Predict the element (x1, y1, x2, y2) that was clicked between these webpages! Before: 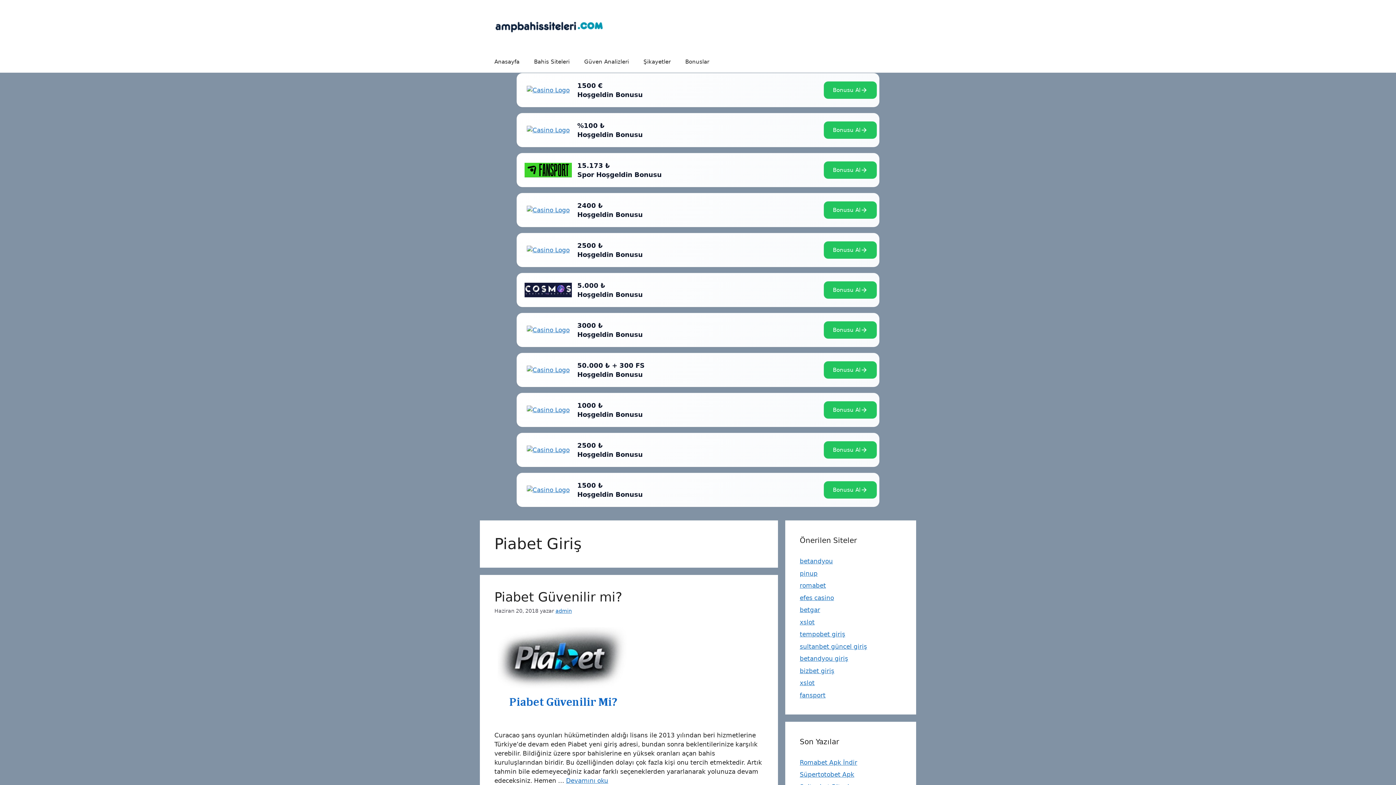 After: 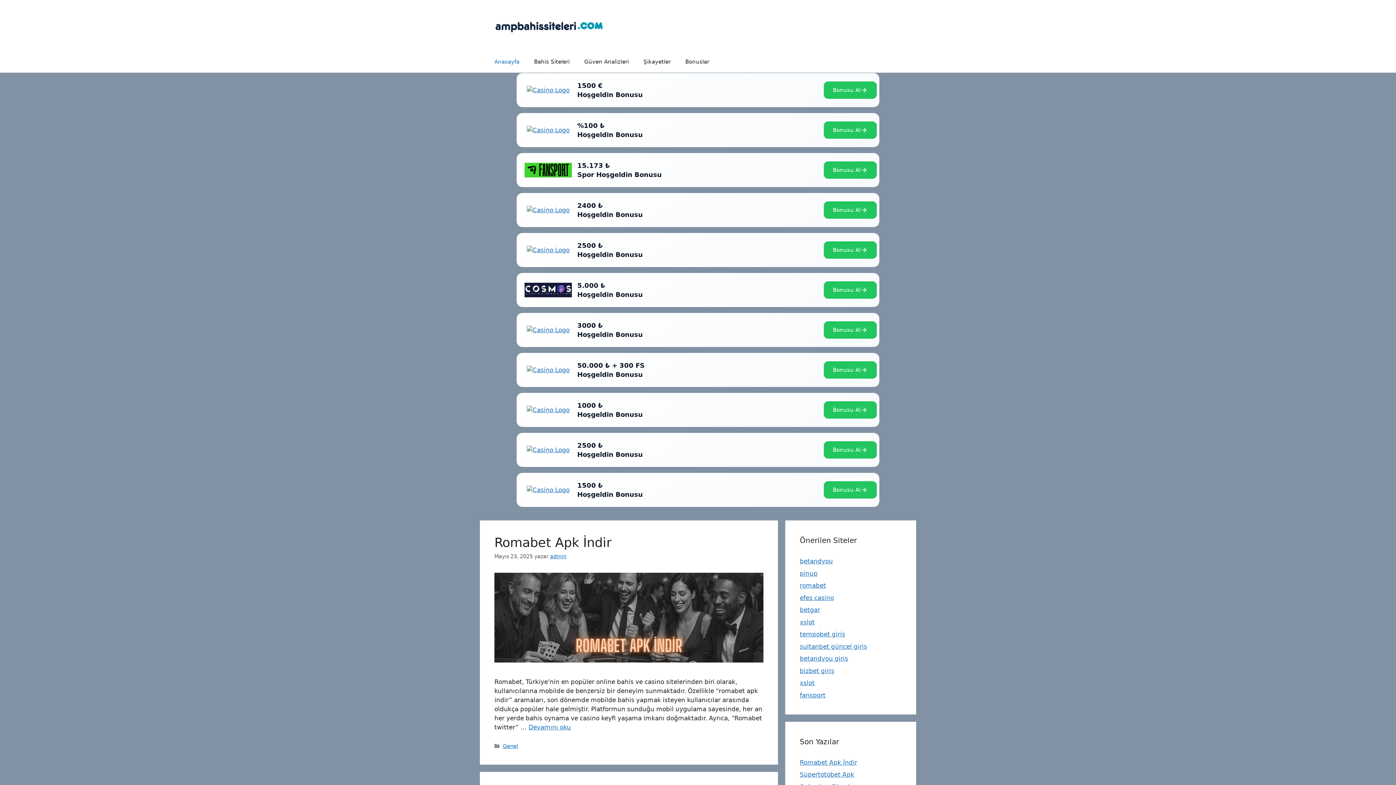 Action: bbox: (494, 21, 603, 28)